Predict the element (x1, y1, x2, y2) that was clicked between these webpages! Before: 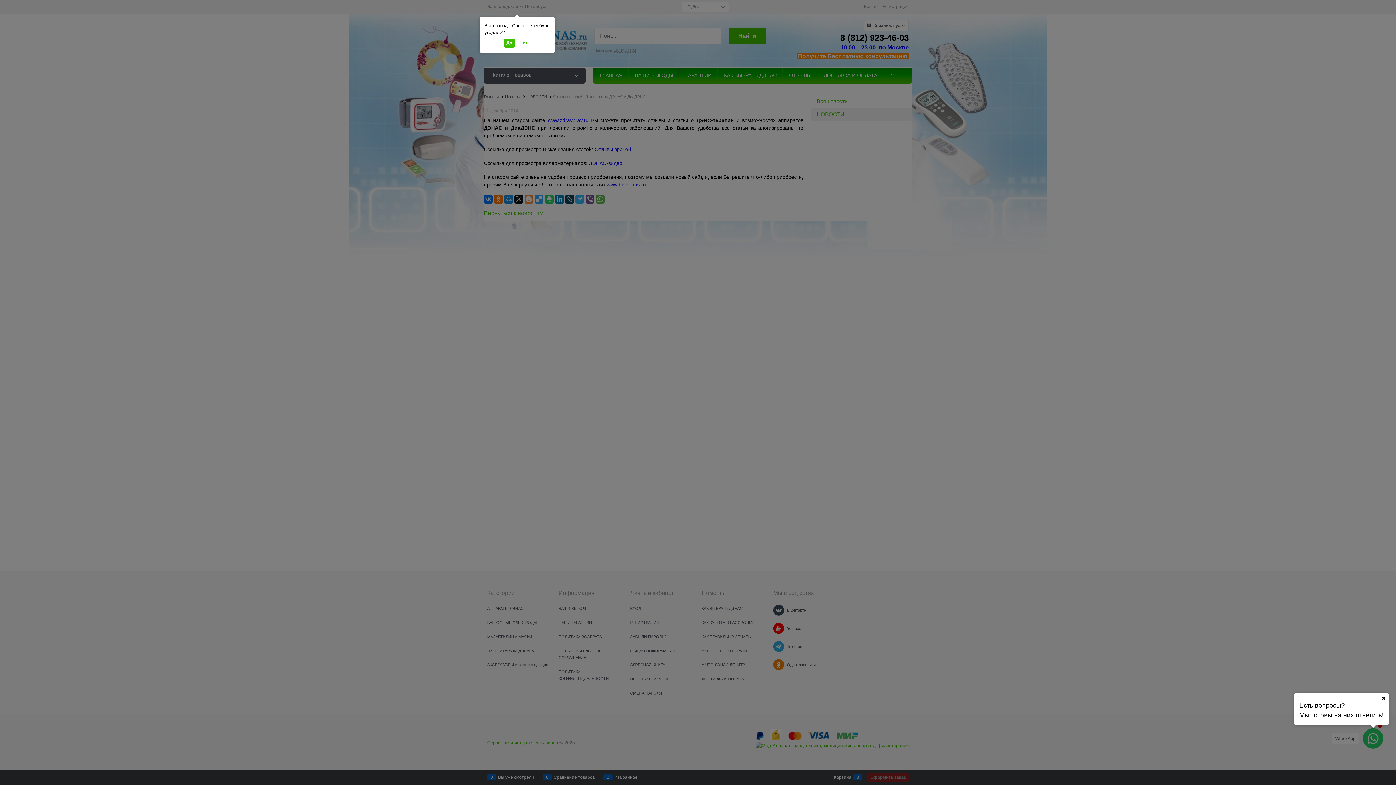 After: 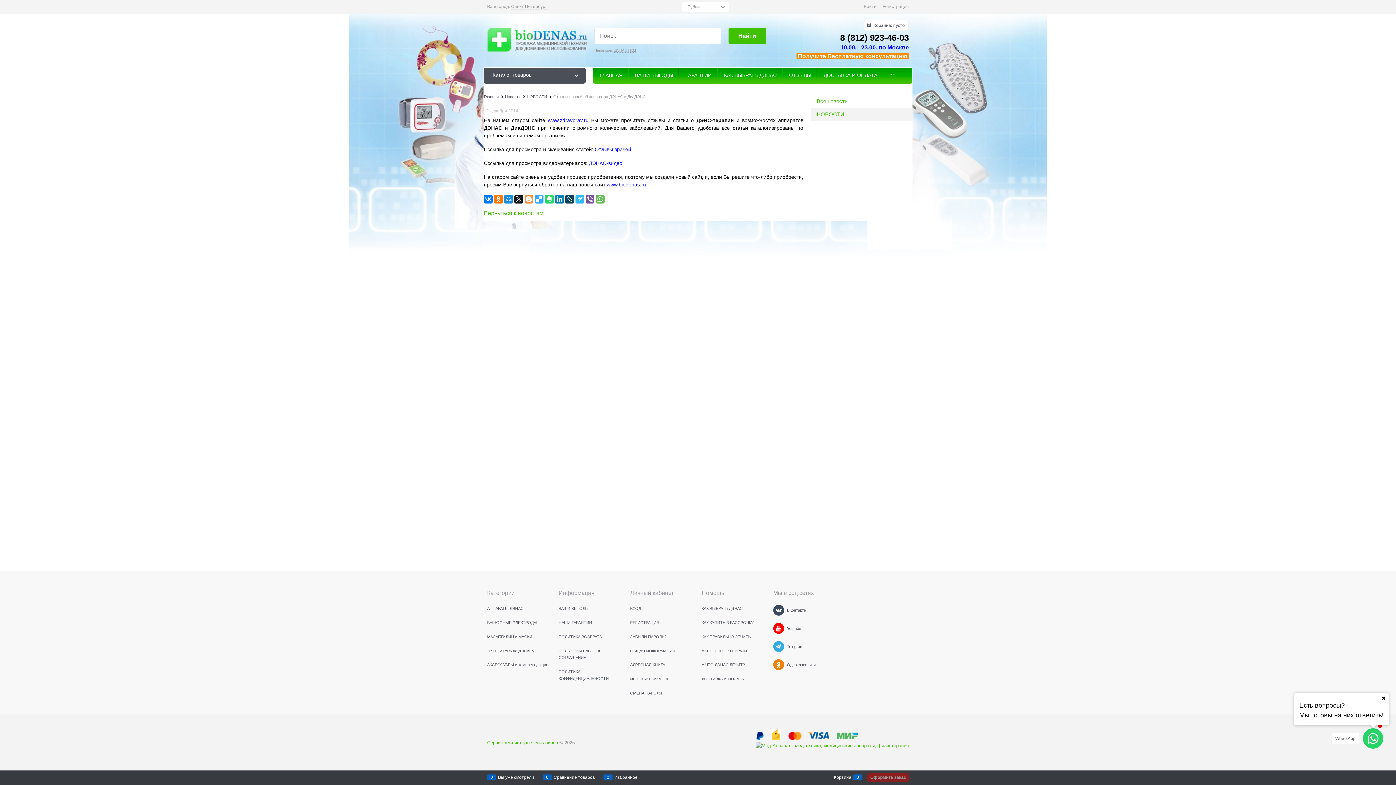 Action: bbox: (503, 38, 515, 47) label: Да